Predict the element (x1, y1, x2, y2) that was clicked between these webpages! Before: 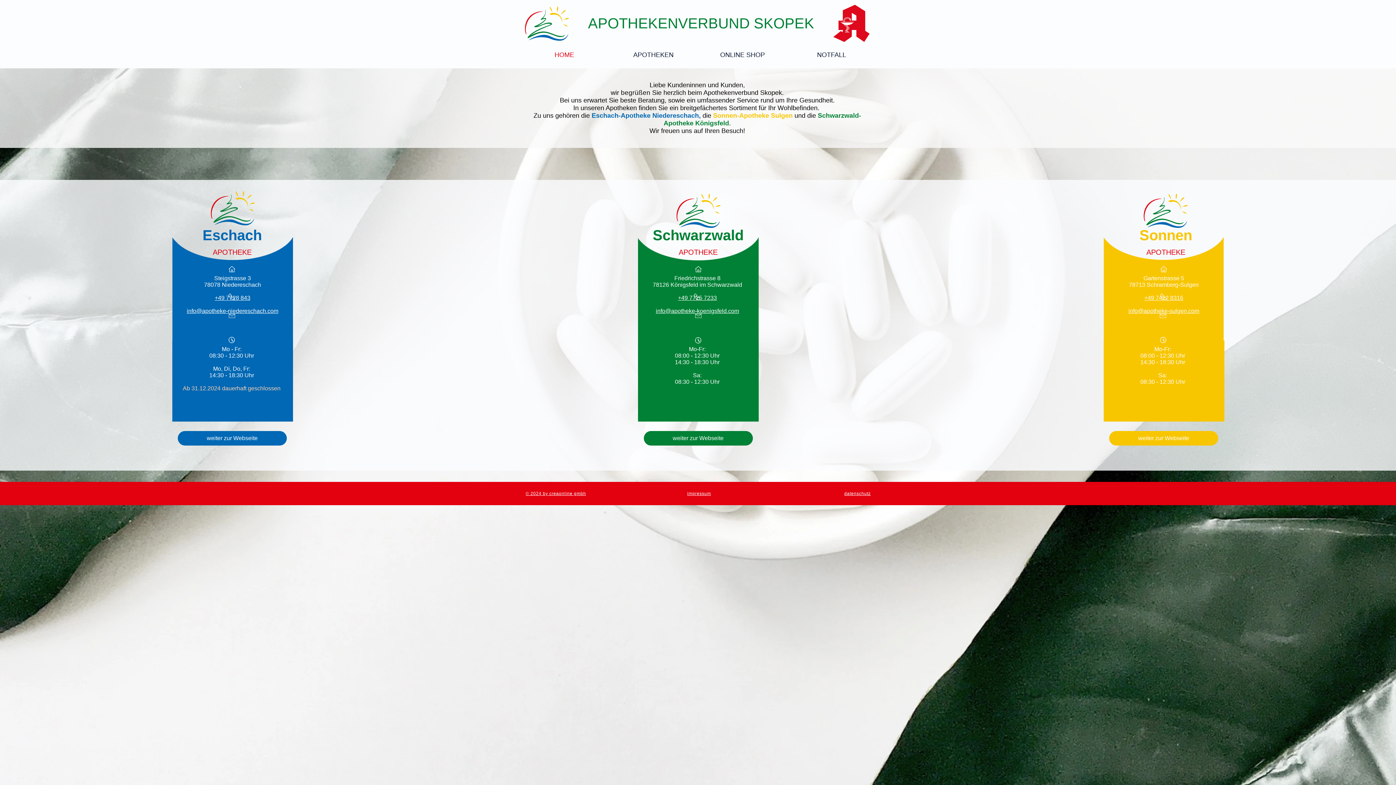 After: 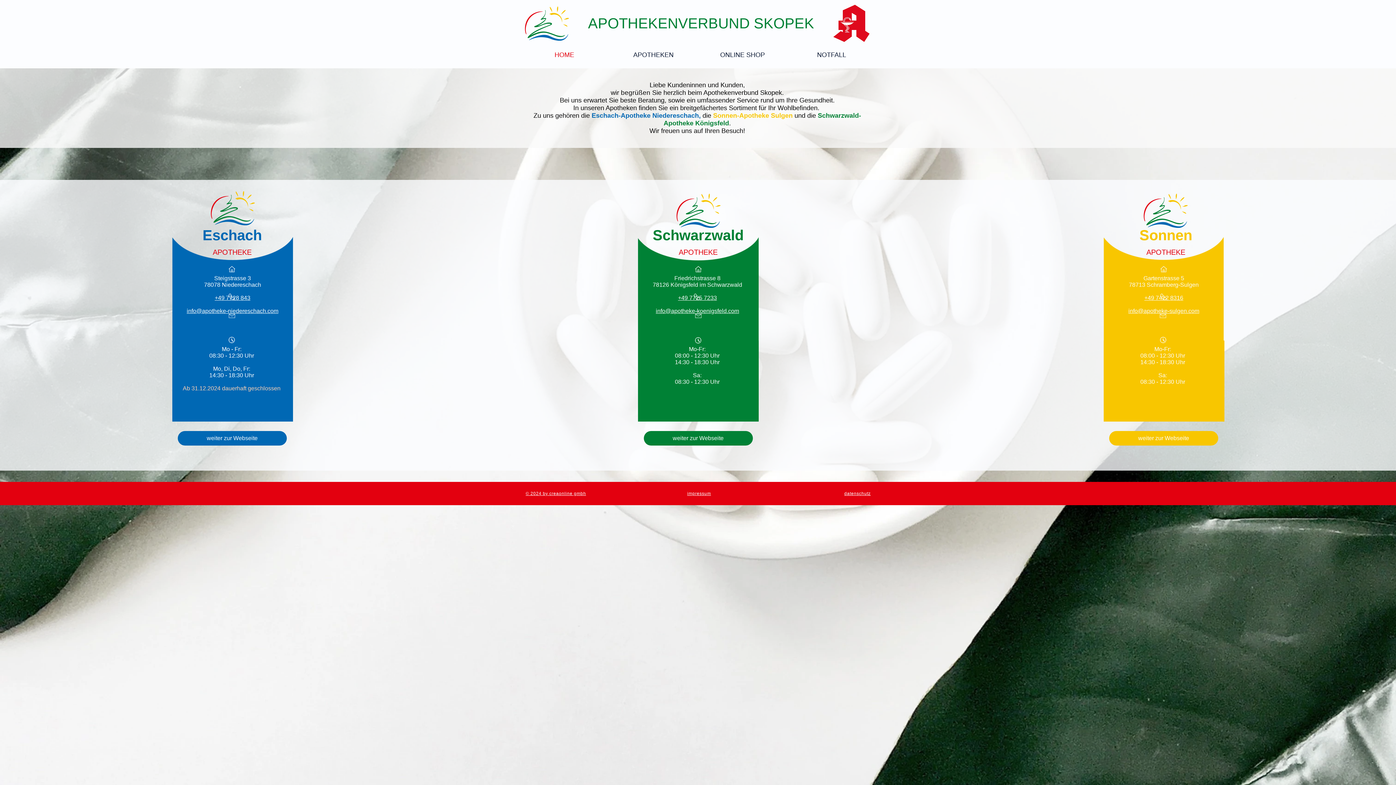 Action: bbox: (210, 191, 254, 225)